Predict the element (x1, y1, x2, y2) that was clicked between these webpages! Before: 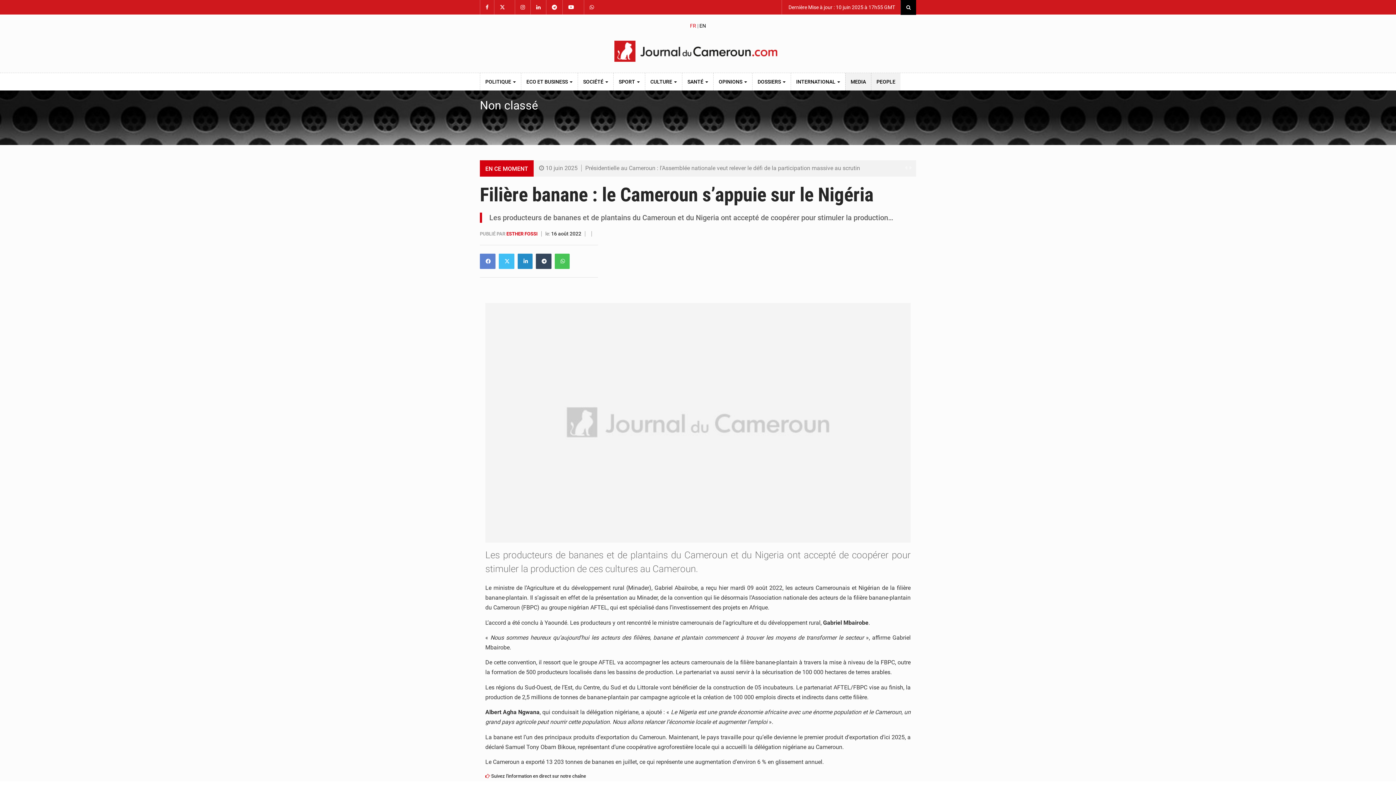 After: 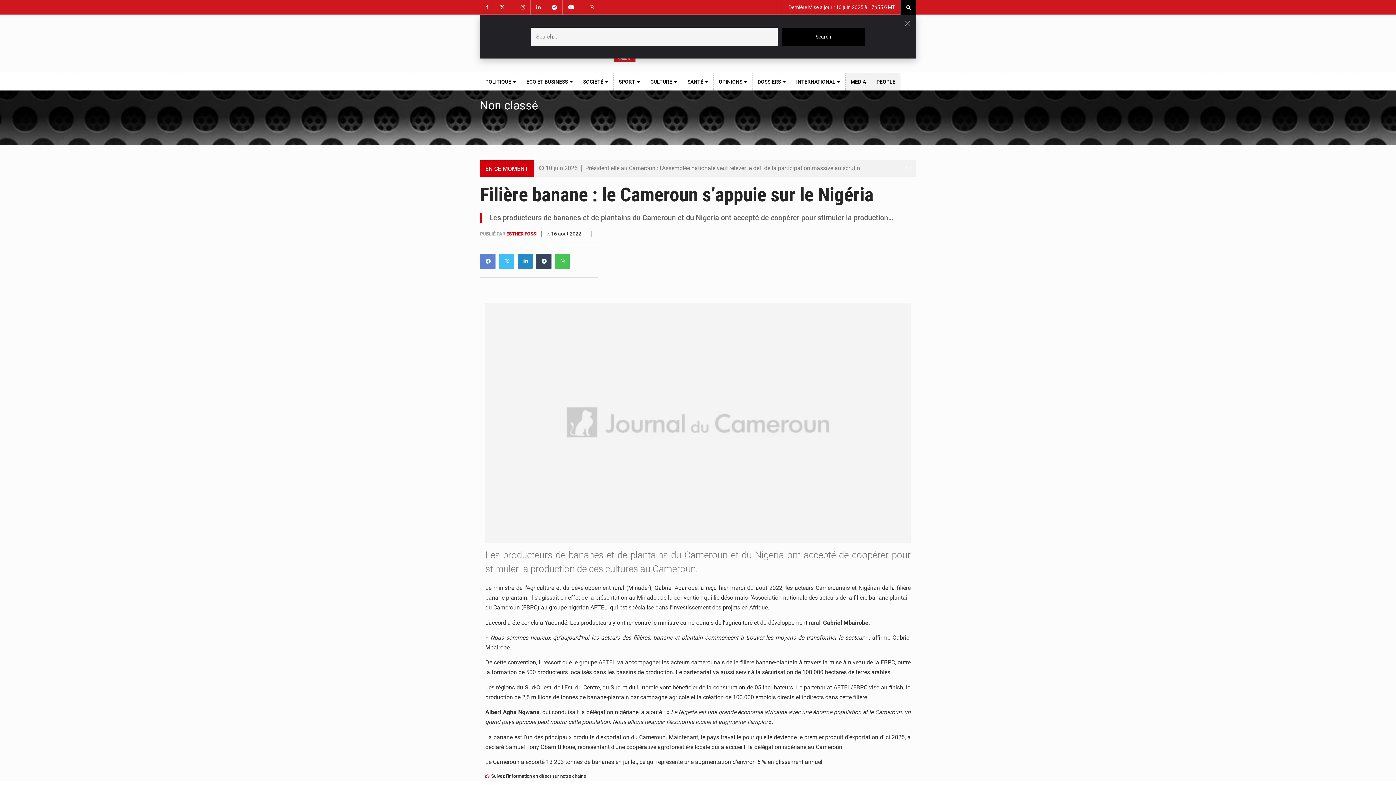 Action: bbox: (900, 0, 916, 14)